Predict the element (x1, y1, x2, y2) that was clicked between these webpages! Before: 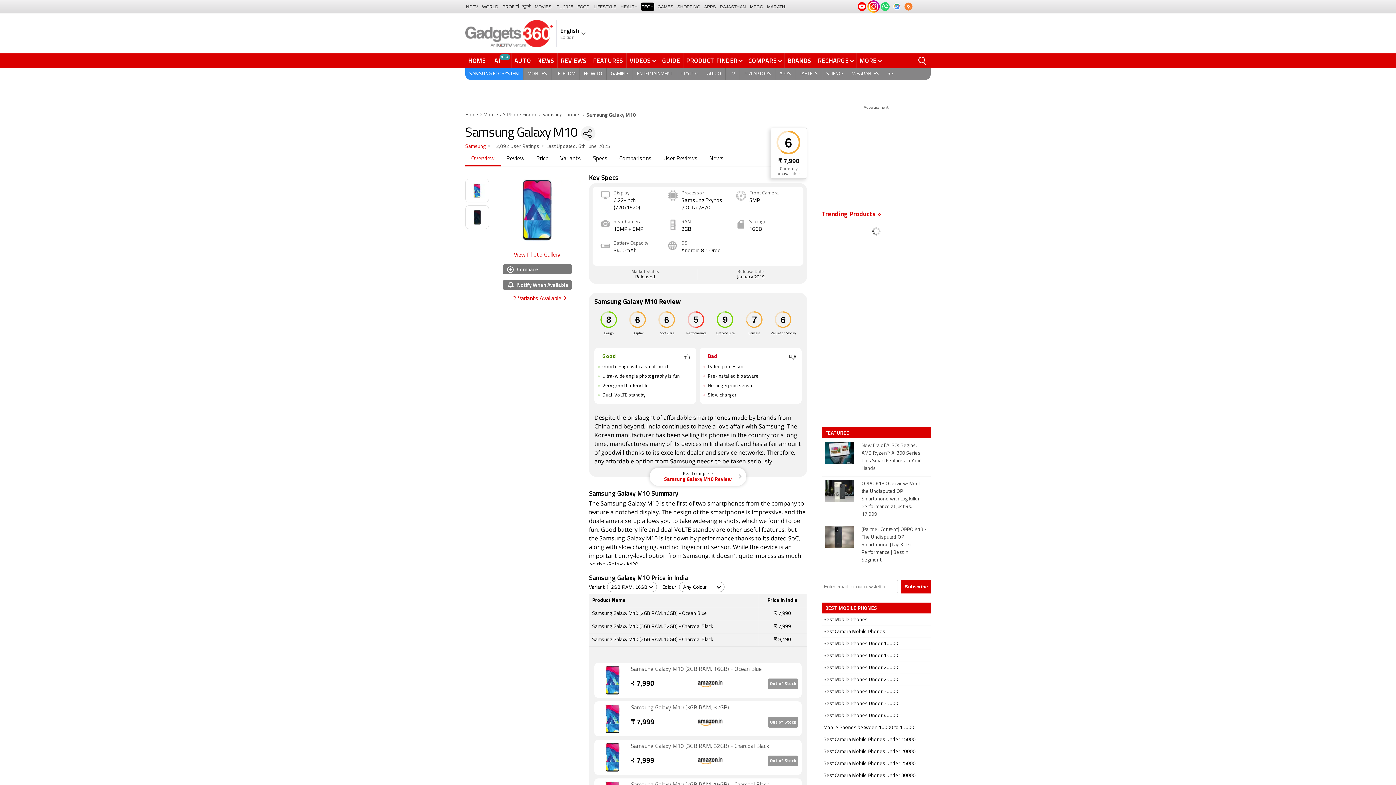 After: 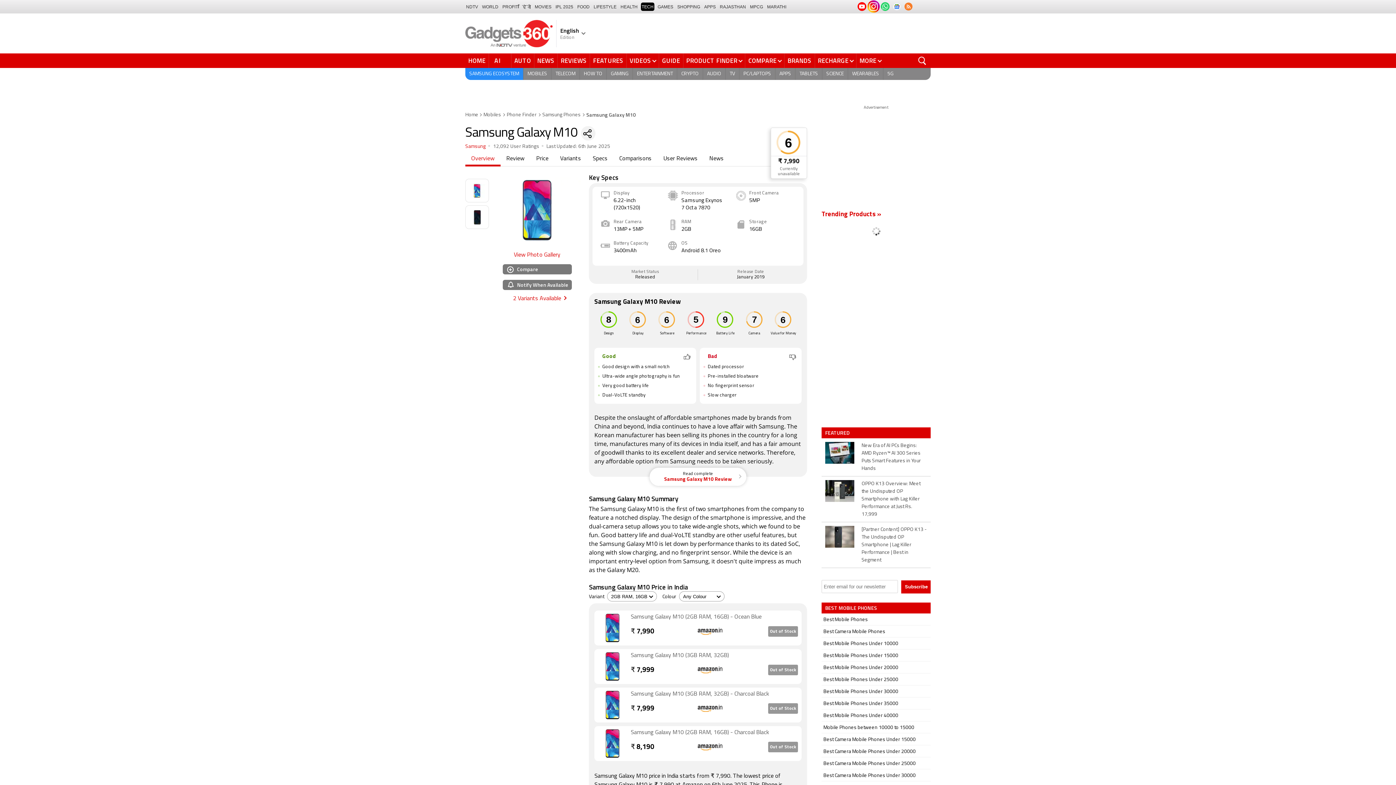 Action: bbox: (630, 704, 798, 713) label: Samsung Galaxy M10 (3GB RAM, 32GB)